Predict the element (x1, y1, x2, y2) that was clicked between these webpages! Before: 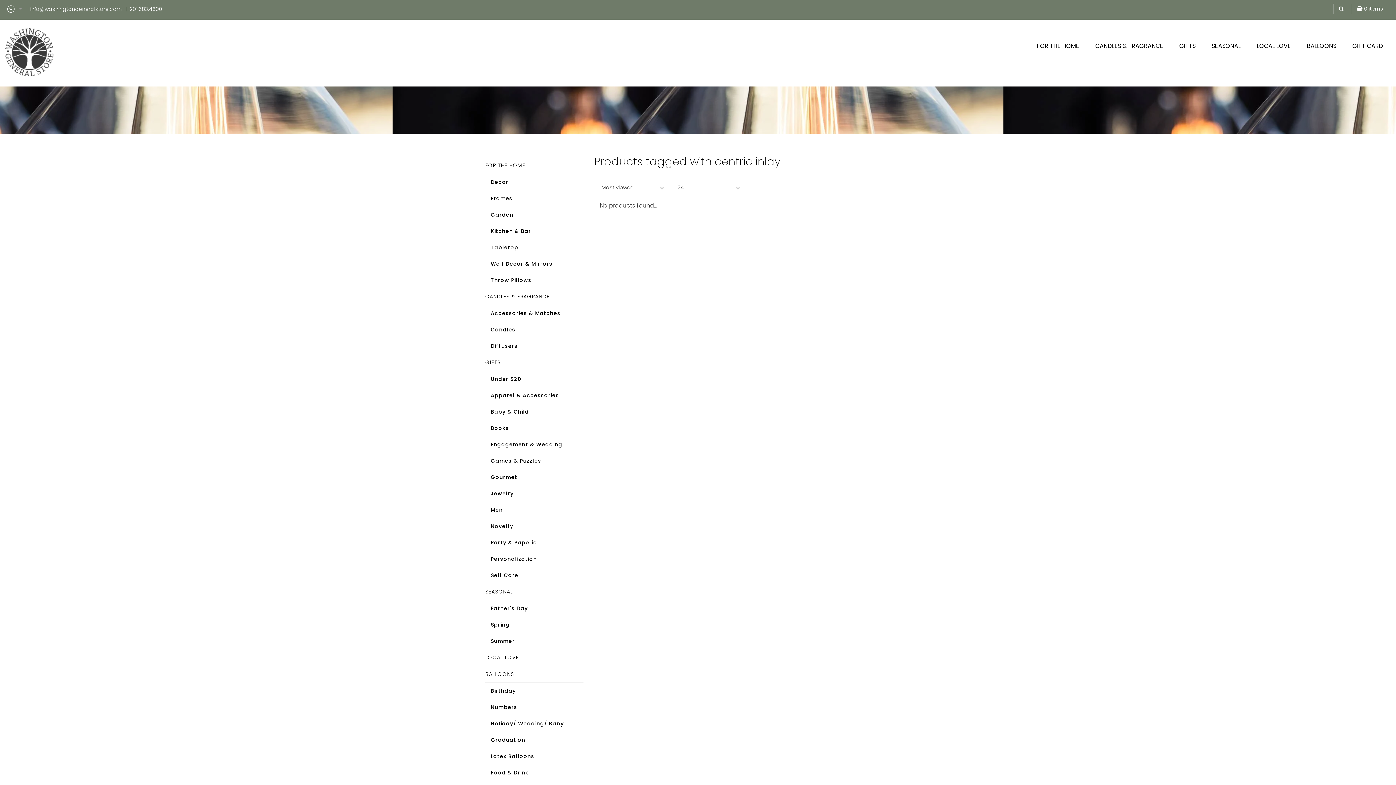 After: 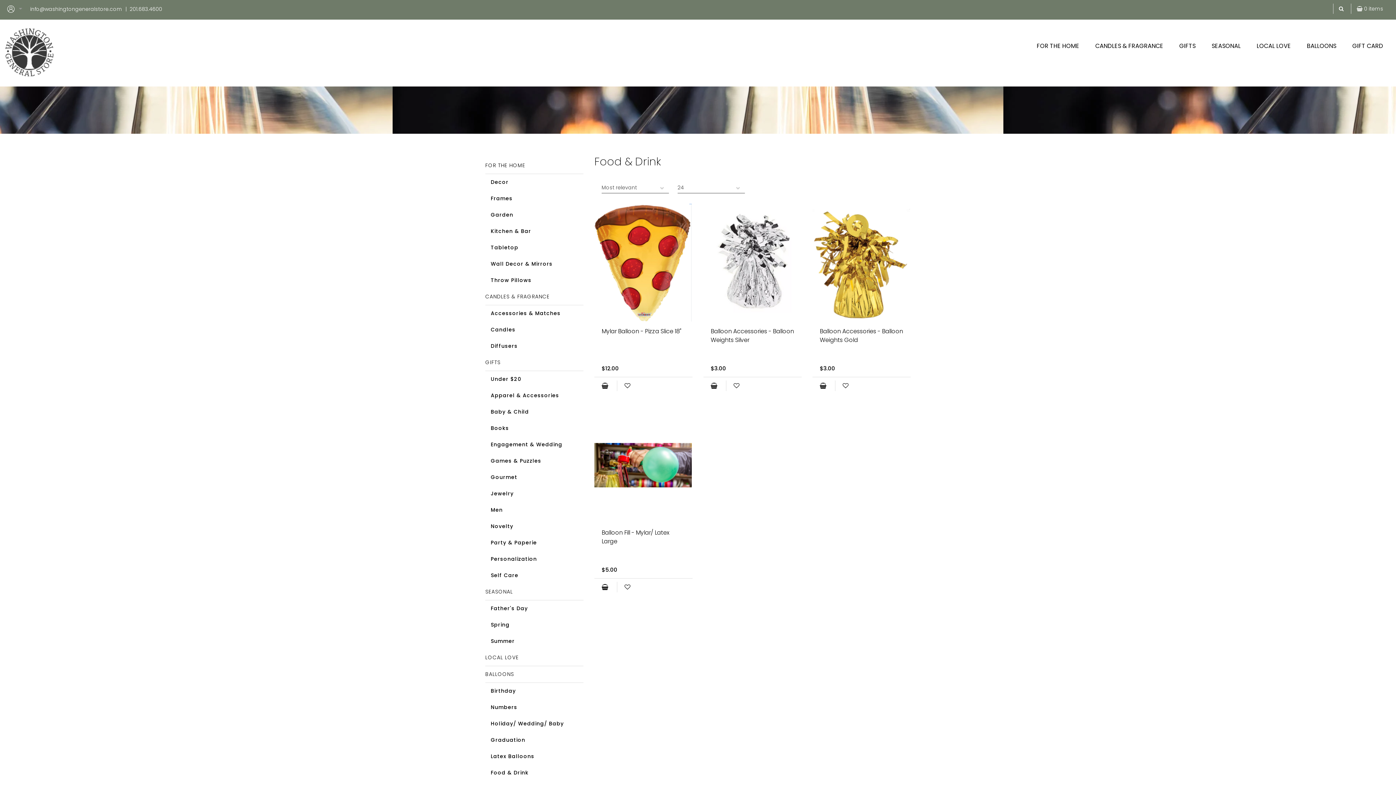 Action: label: Food & Drink bbox: (490, 765, 578, 781)